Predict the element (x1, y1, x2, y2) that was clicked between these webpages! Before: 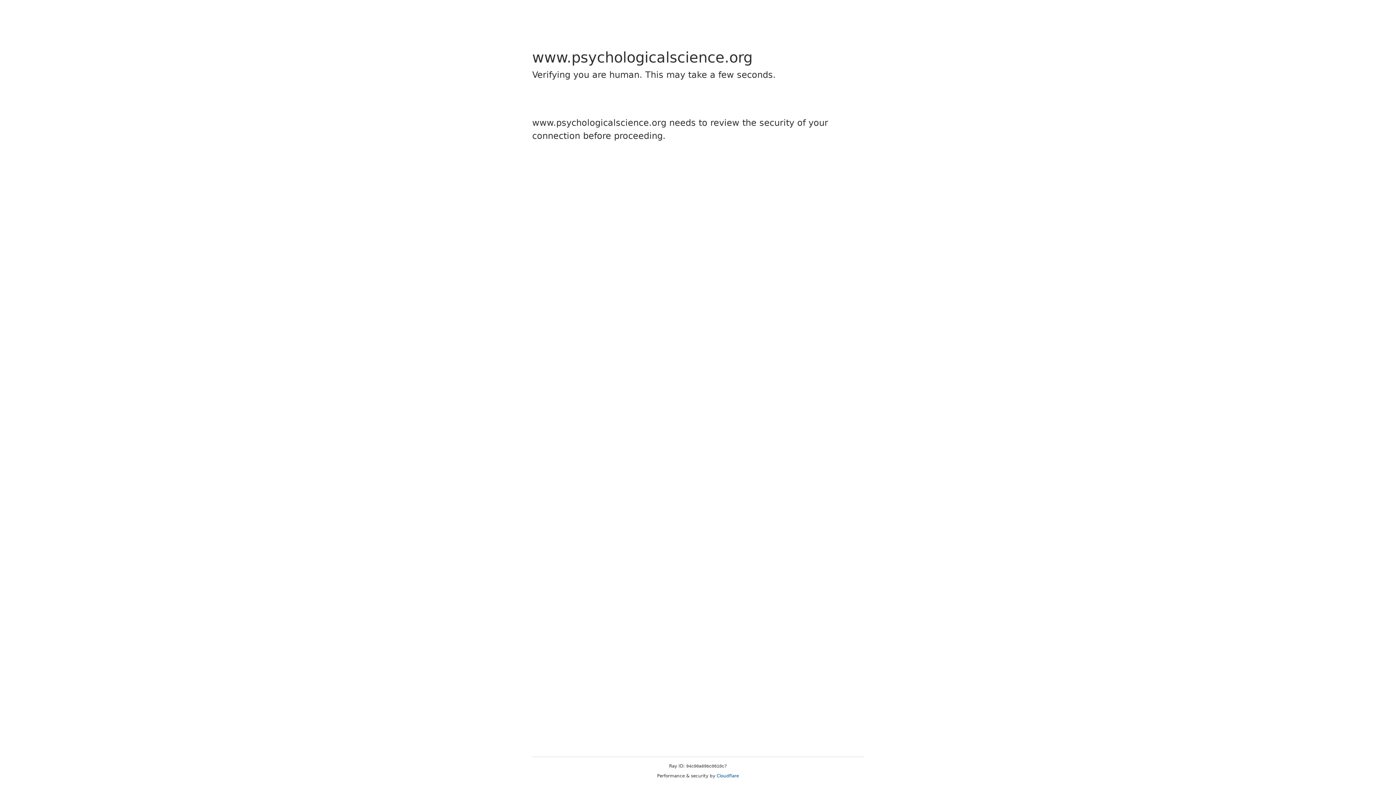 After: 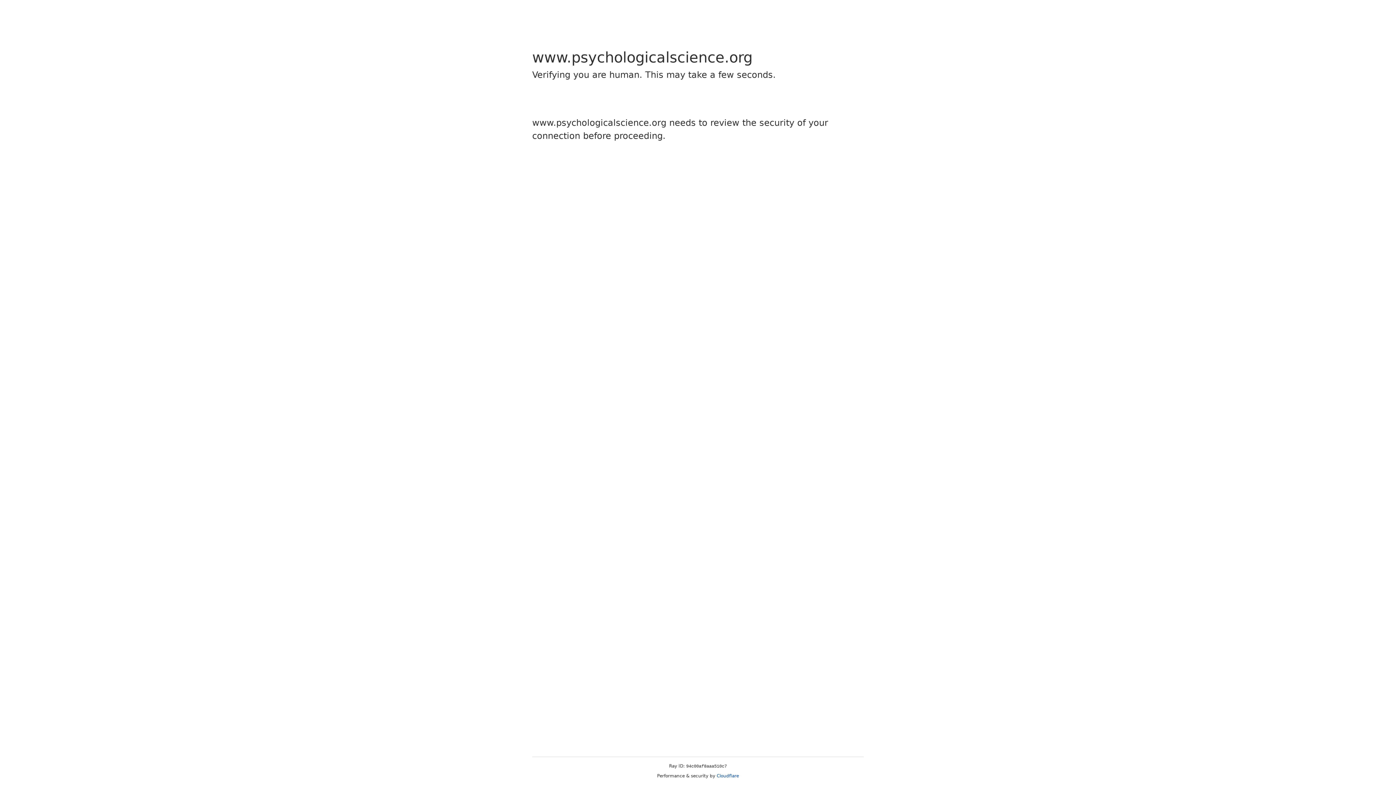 Action: bbox: (716, 773, 739, 778) label: Cloudflare